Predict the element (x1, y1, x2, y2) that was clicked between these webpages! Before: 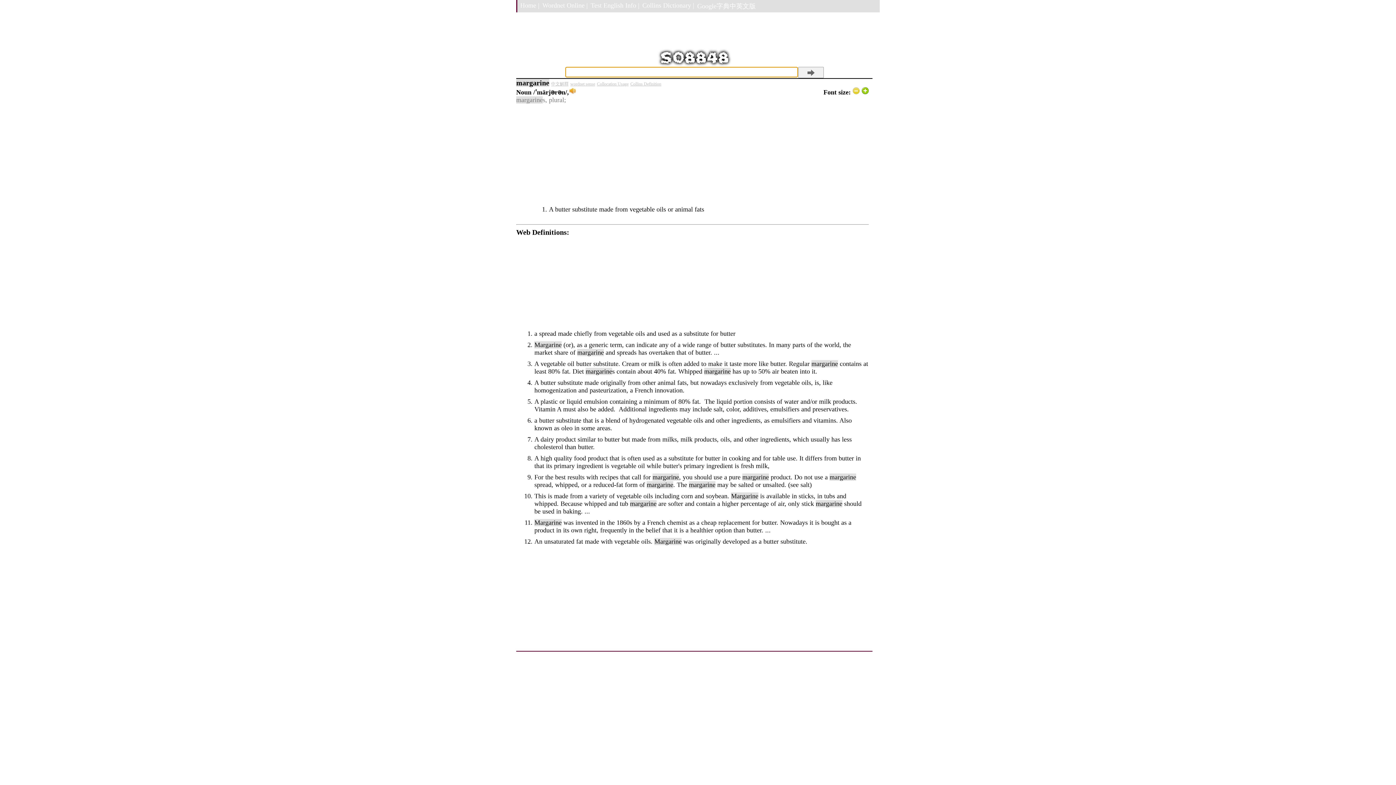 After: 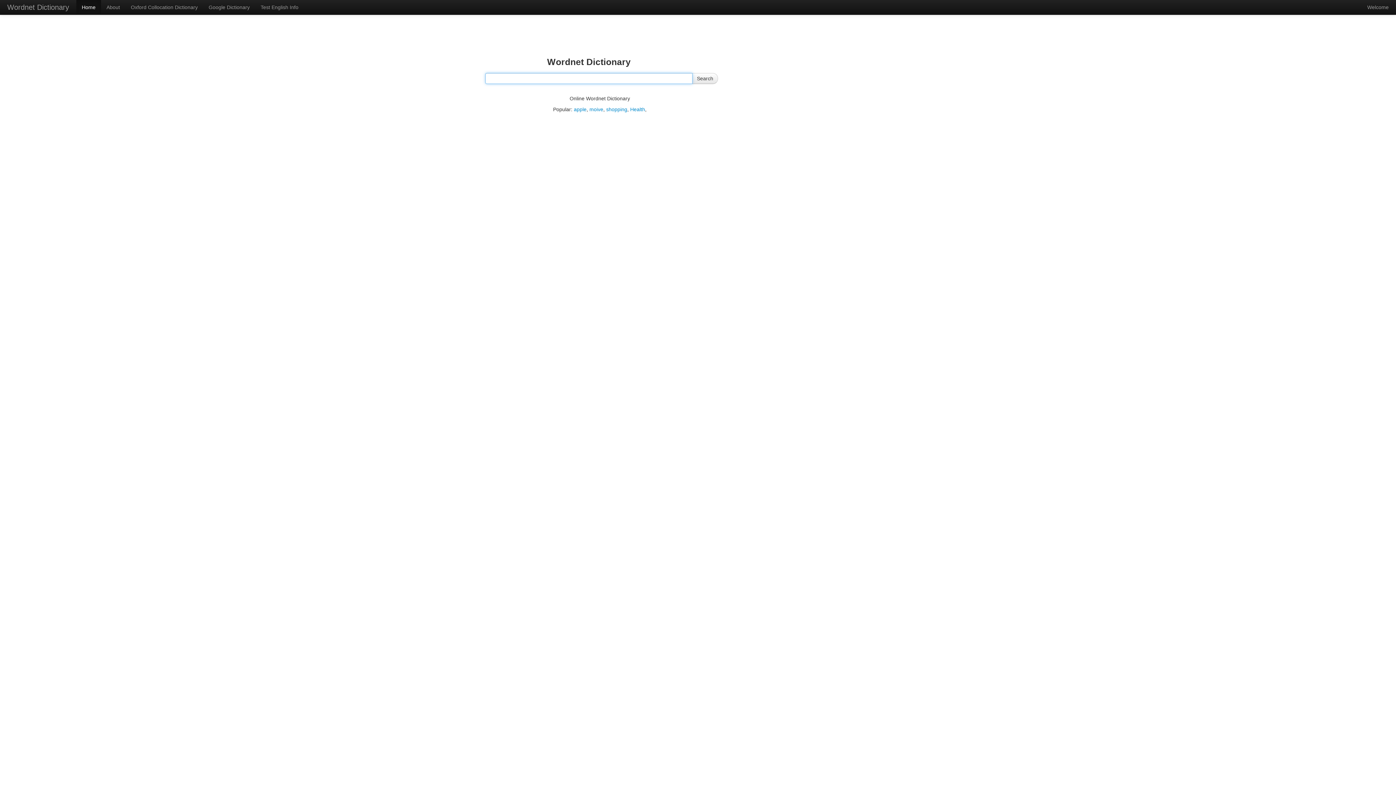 Action: label: Wordnet Online | bbox: (539, 0, 588, 11)